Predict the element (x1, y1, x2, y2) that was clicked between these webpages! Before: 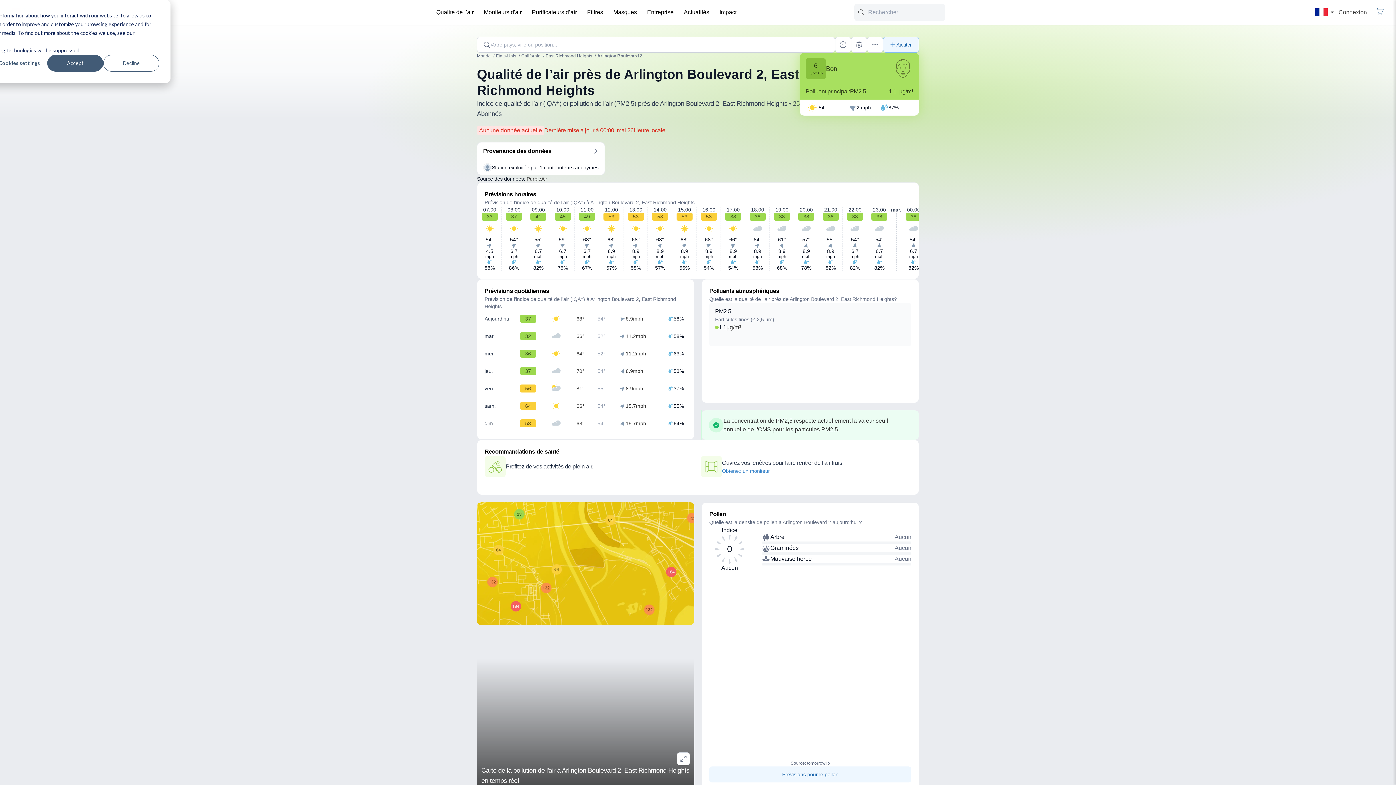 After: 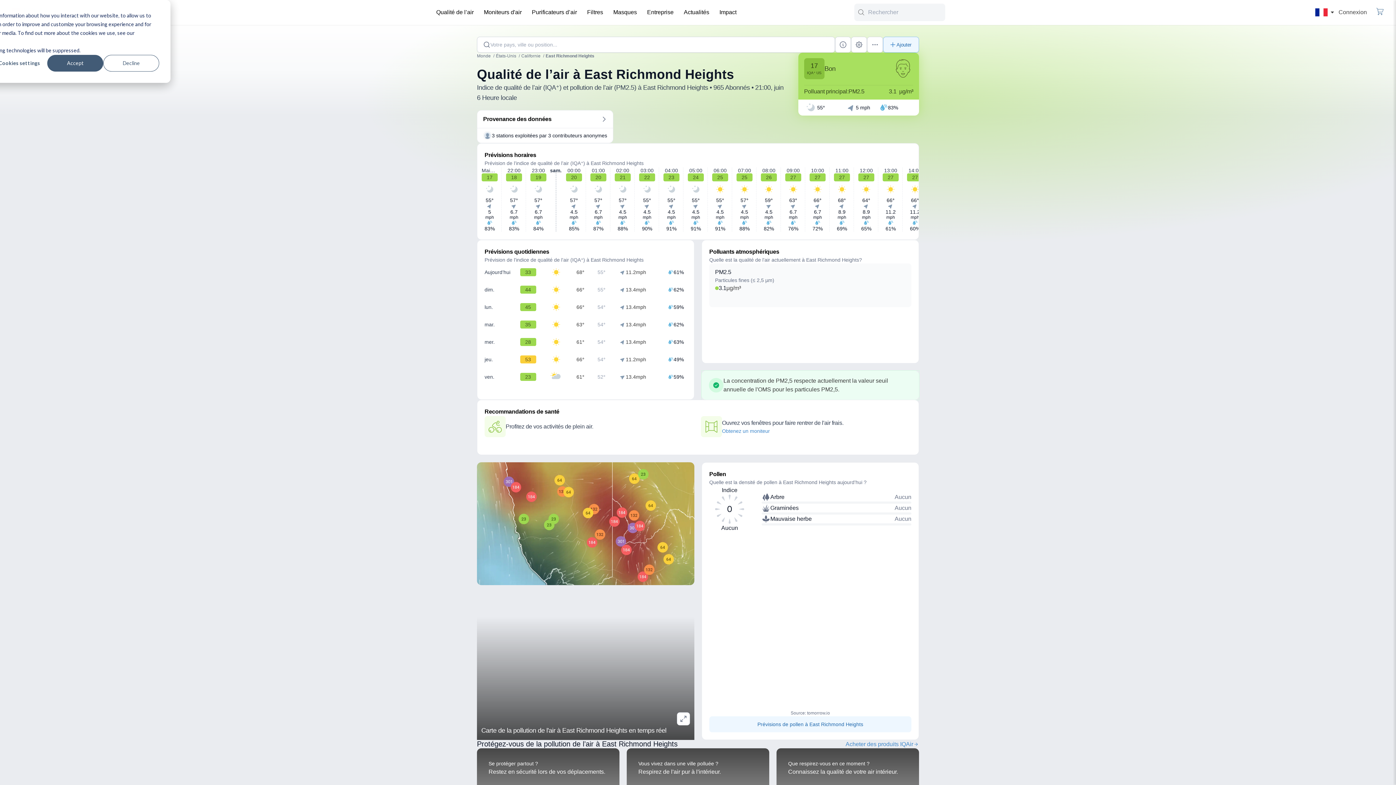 Action: label: East Richmond Heights  bbox: (545, 52, 597, 59)